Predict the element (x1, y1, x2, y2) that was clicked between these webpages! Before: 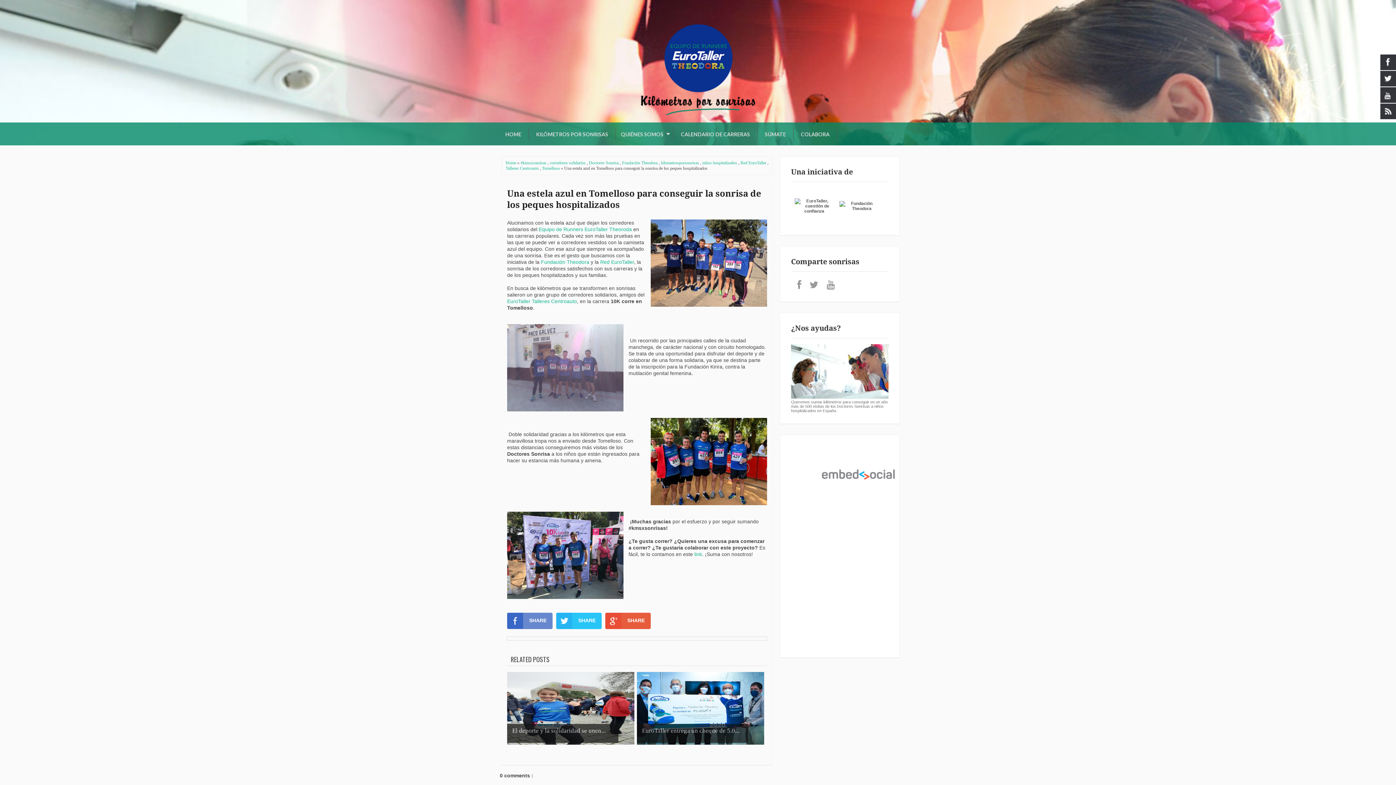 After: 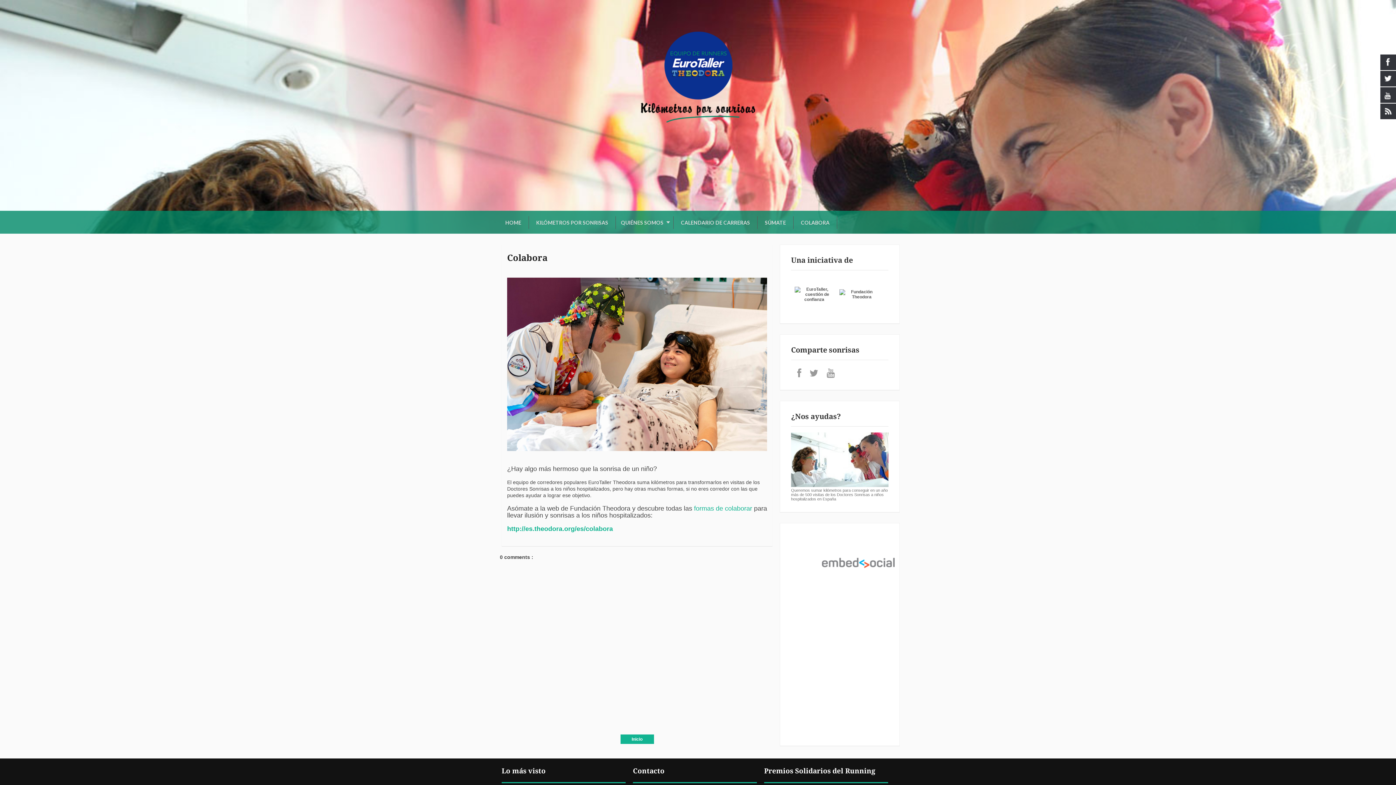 Action: bbox: (793, 128, 837, 140) label: COLABORA